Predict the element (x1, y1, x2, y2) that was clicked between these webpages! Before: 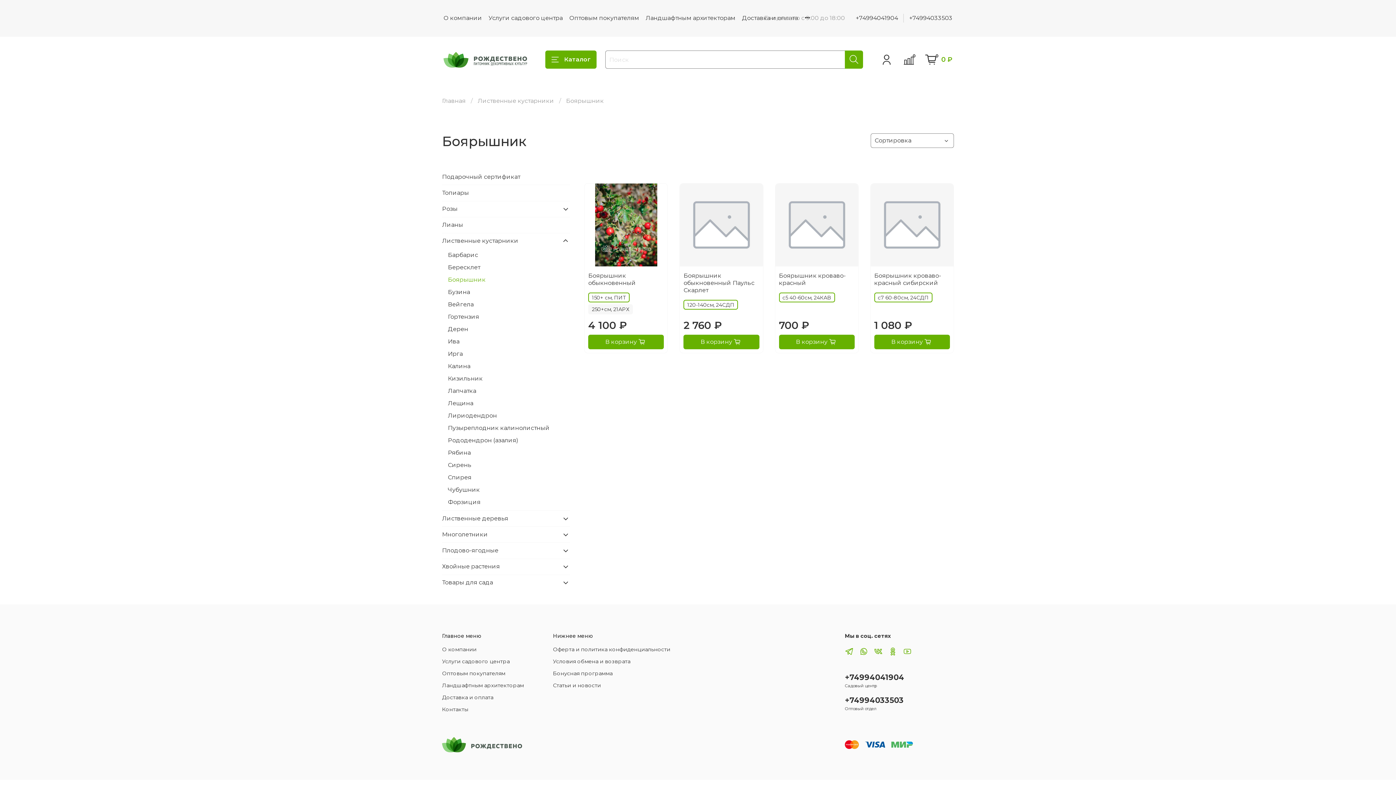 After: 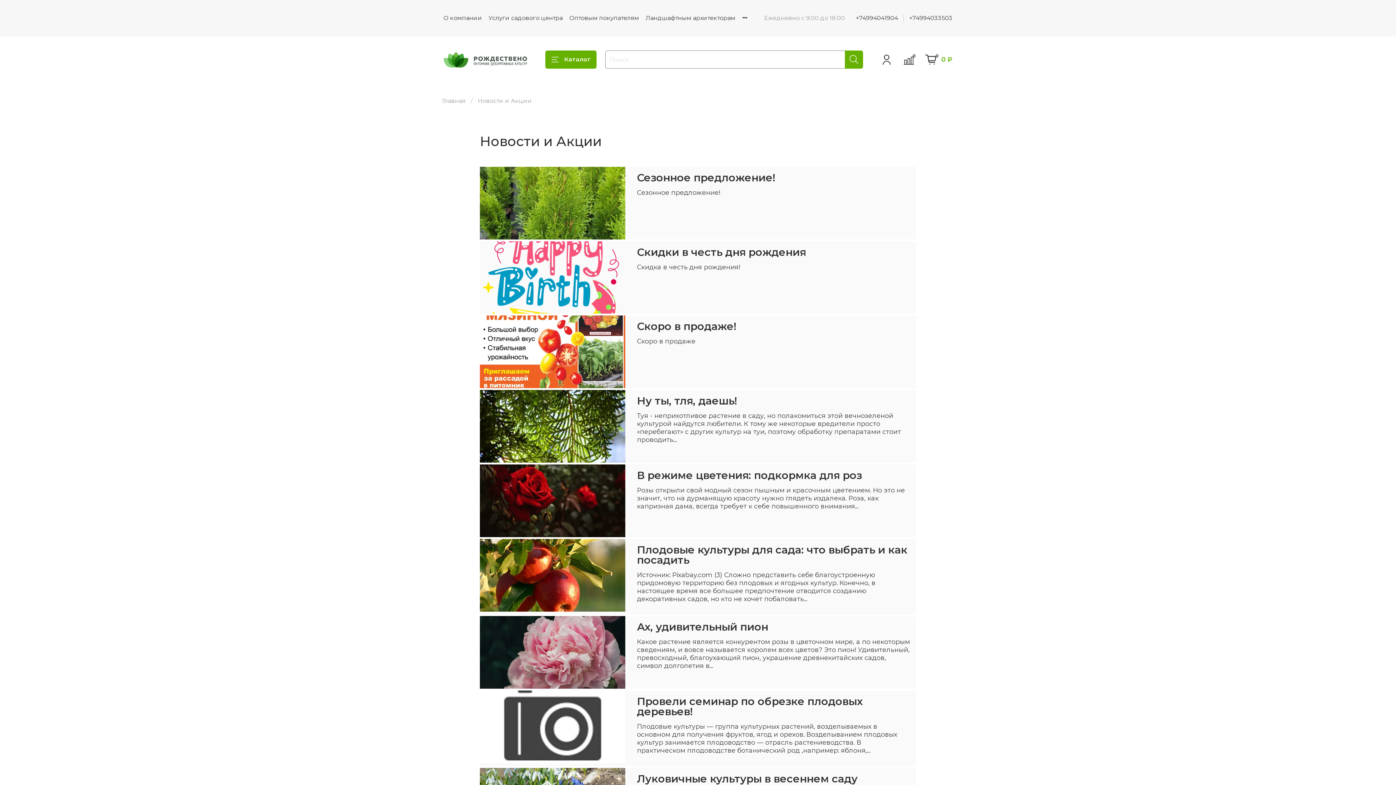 Action: label: Статьи и новости bbox: (553, 682, 670, 689)